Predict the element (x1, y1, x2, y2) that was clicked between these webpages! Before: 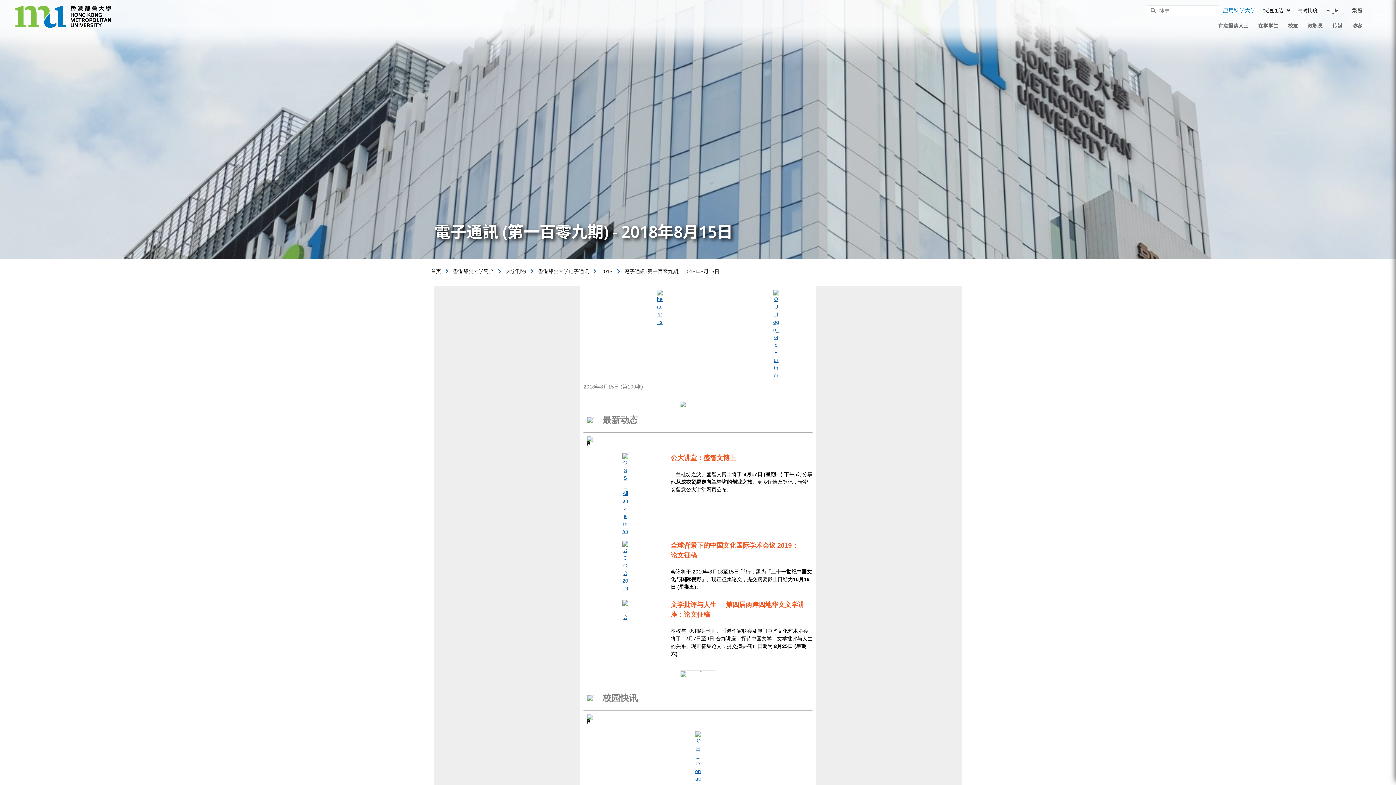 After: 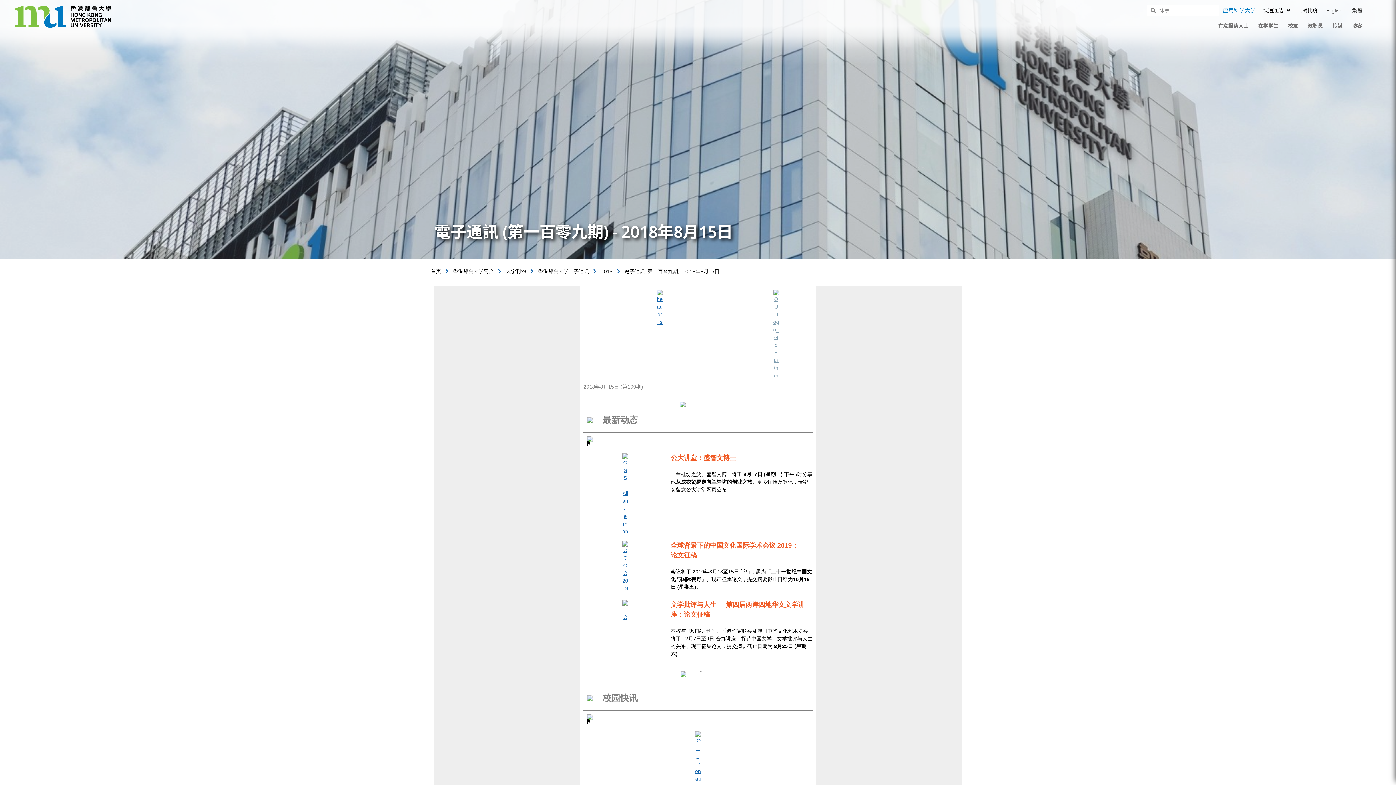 Action: bbox: (773, 289, 779, 379)